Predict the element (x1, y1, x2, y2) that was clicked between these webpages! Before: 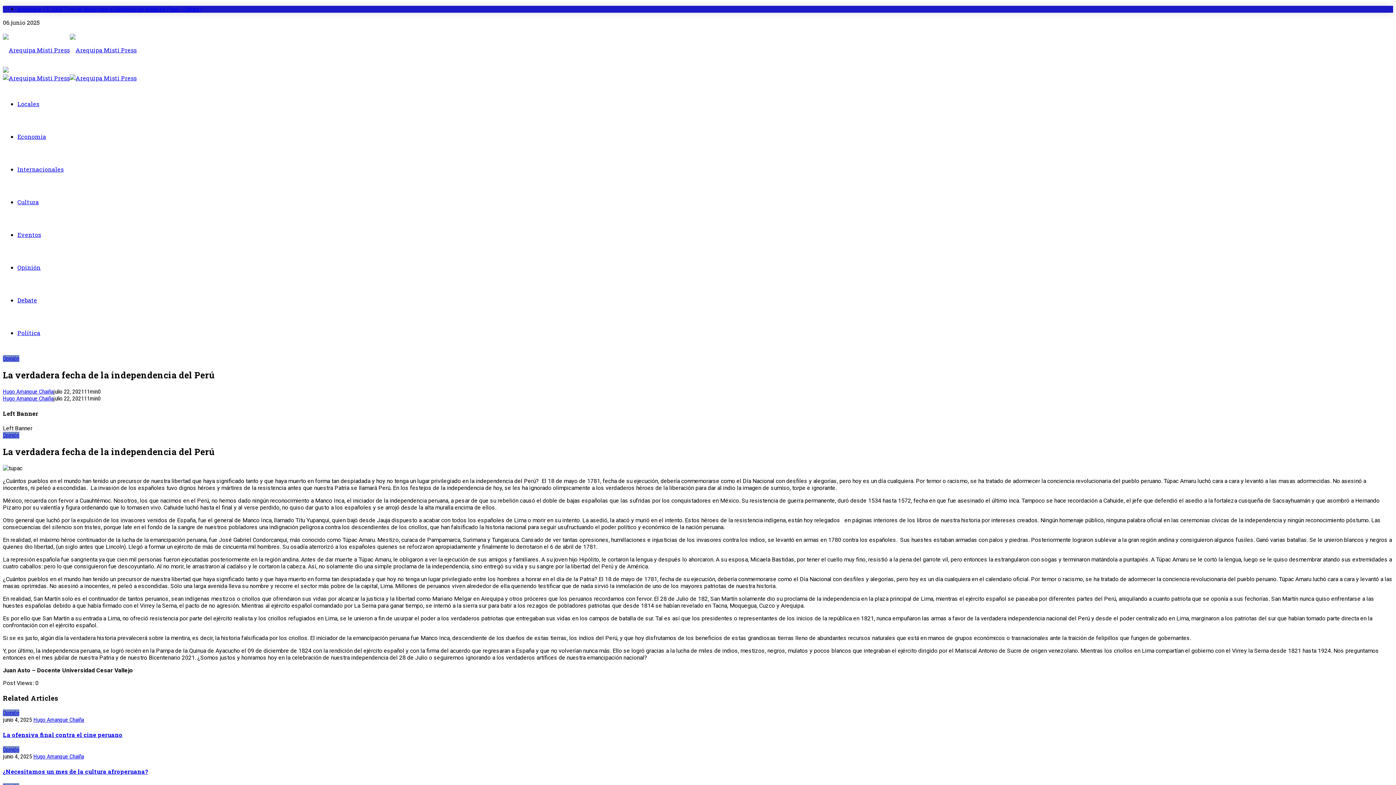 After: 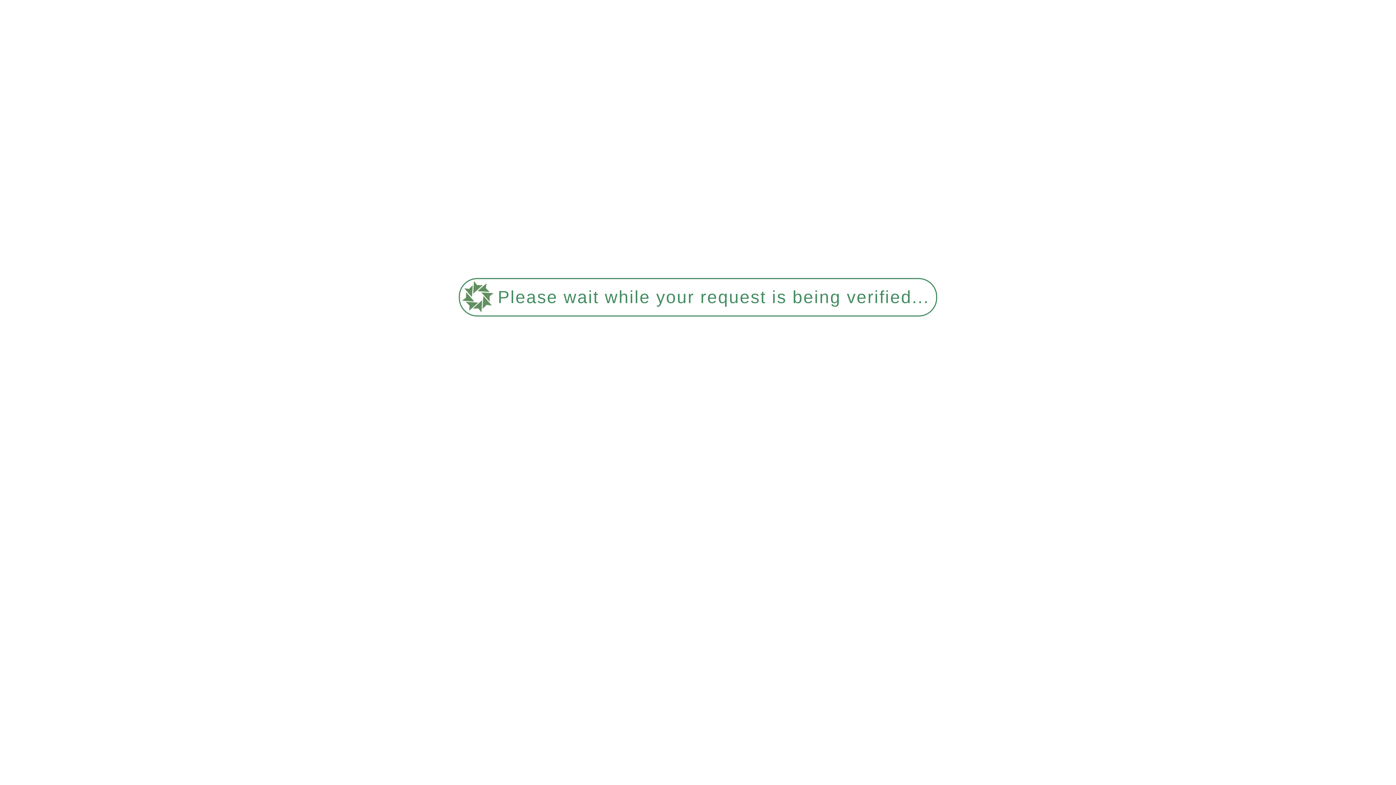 Action: bbox: (17, 100, 39, 107) label: Locales